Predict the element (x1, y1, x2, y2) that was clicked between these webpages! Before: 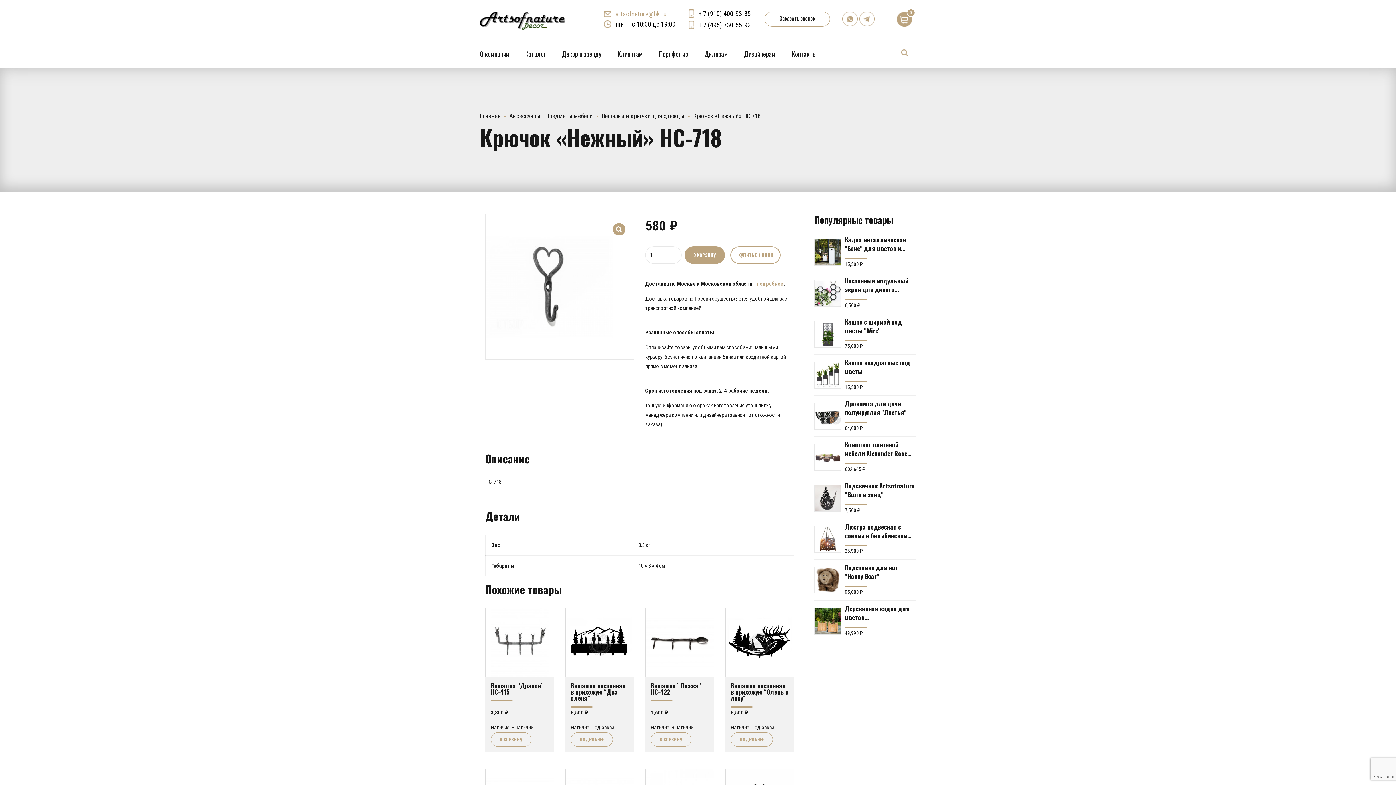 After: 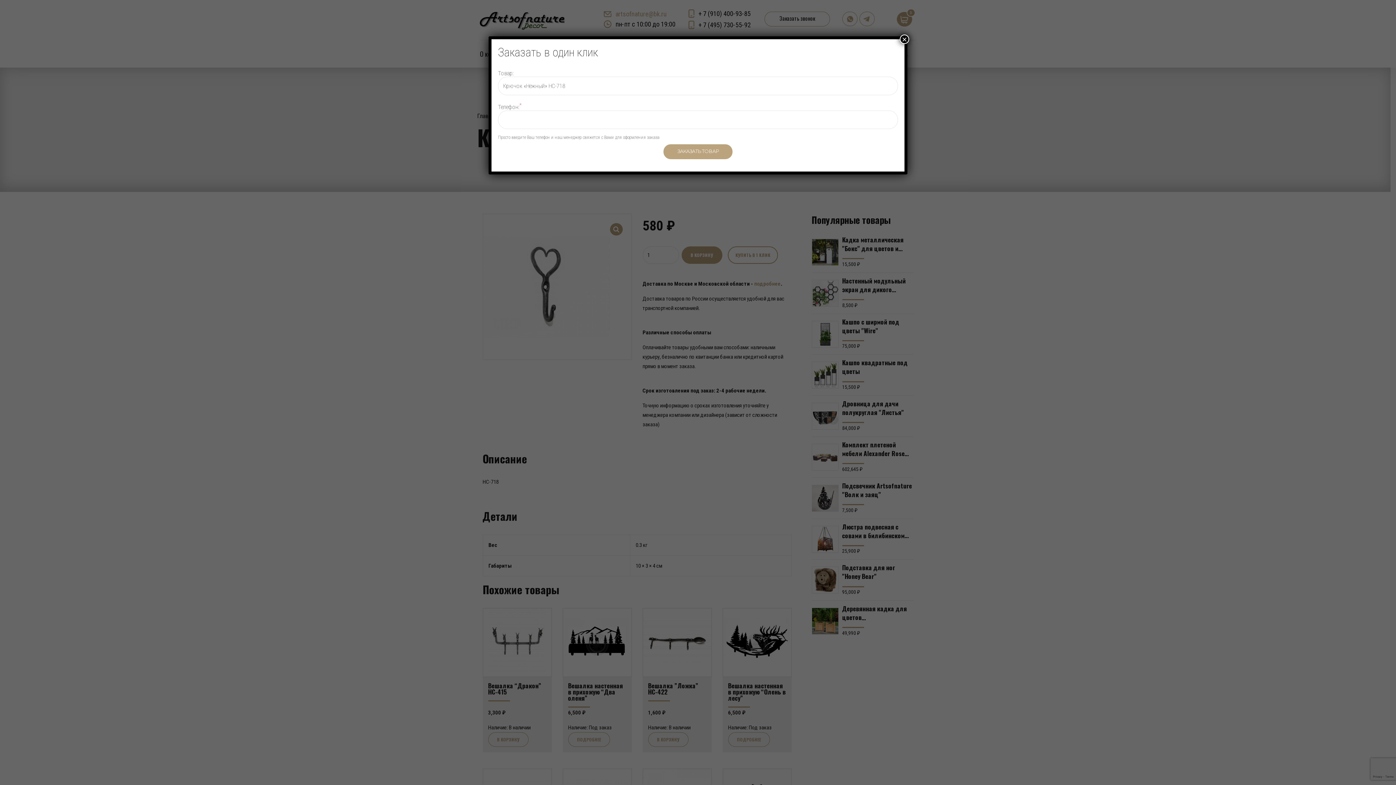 Action: bbox: (730, 246, 780, 263) label: КУПИТЬ В 1 КЛИК